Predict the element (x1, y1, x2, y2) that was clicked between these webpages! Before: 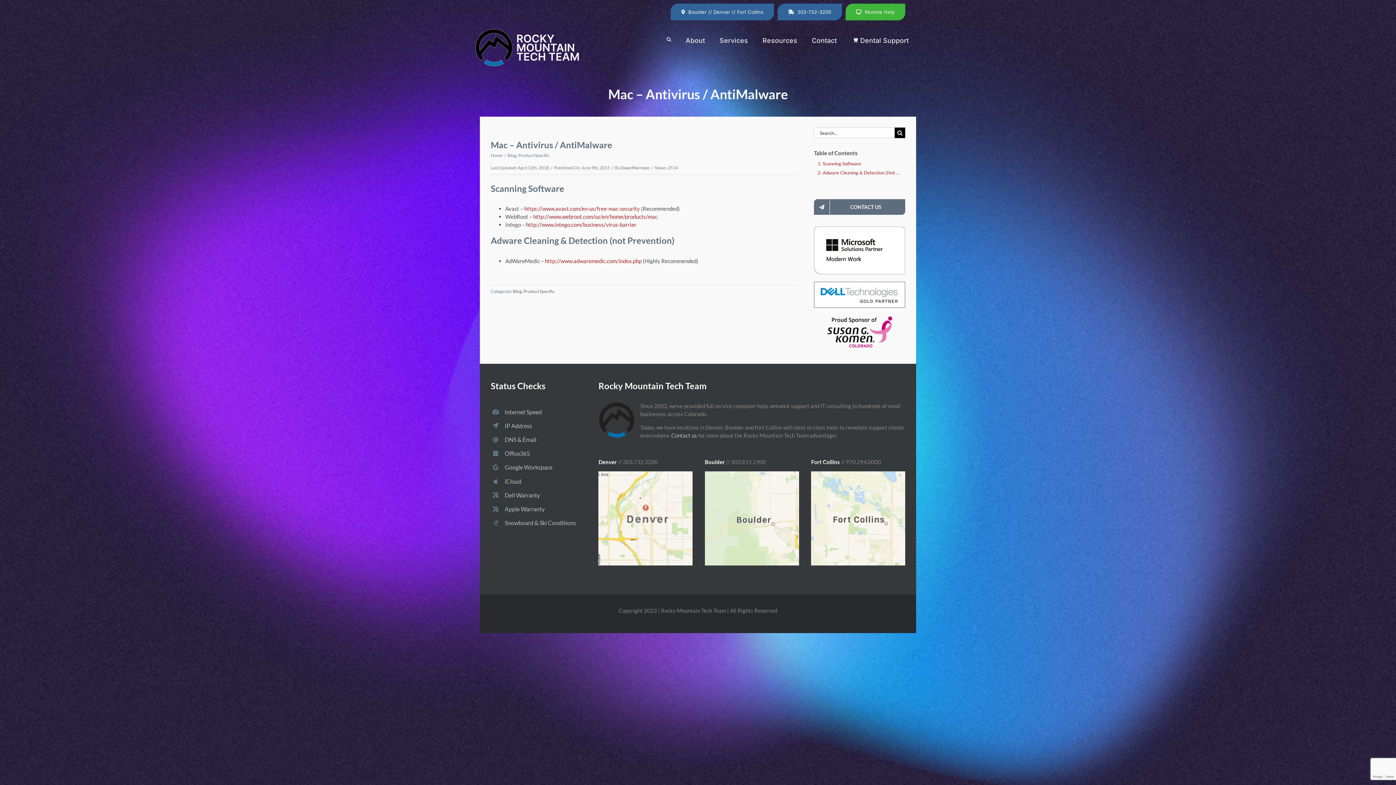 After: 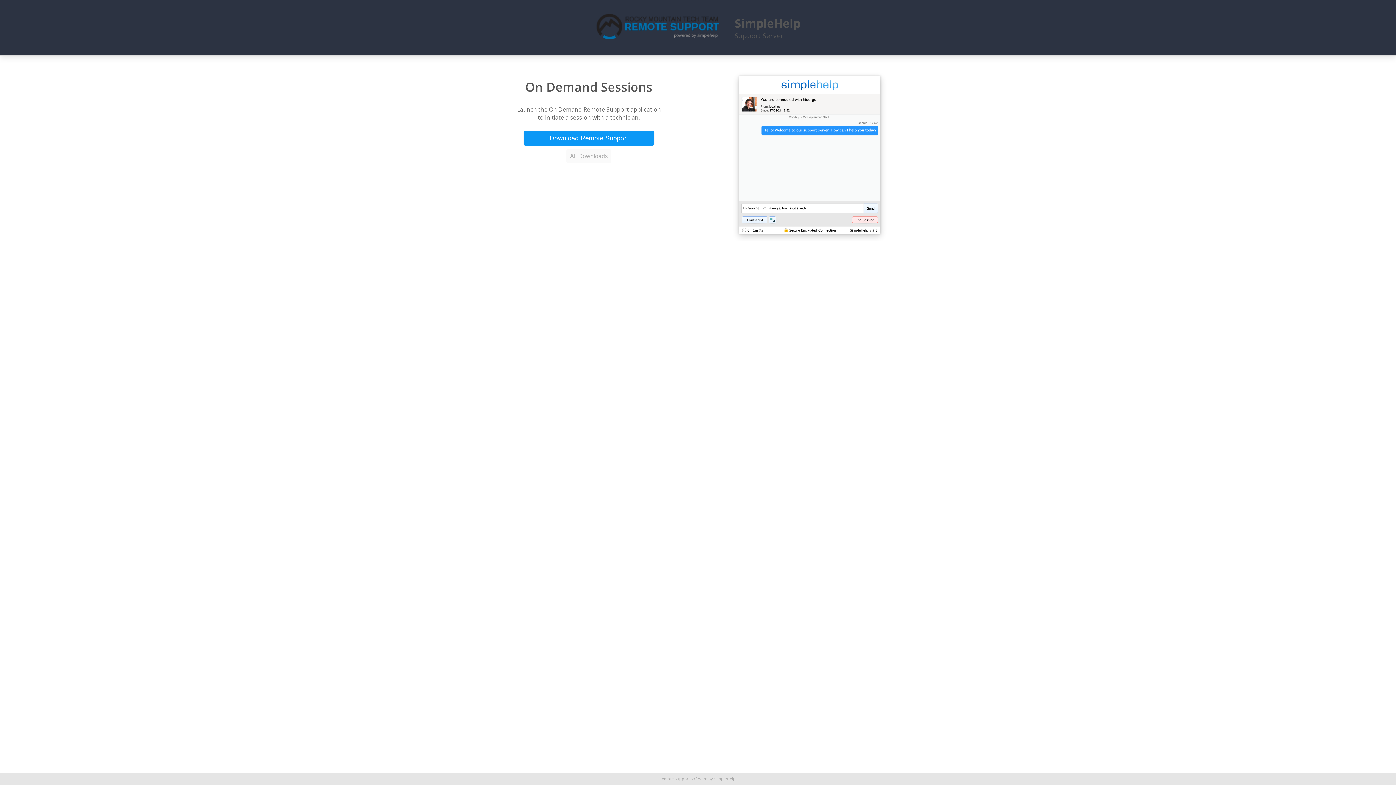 Action: bbox: (845, 3, 905, 20) label: Remote Help